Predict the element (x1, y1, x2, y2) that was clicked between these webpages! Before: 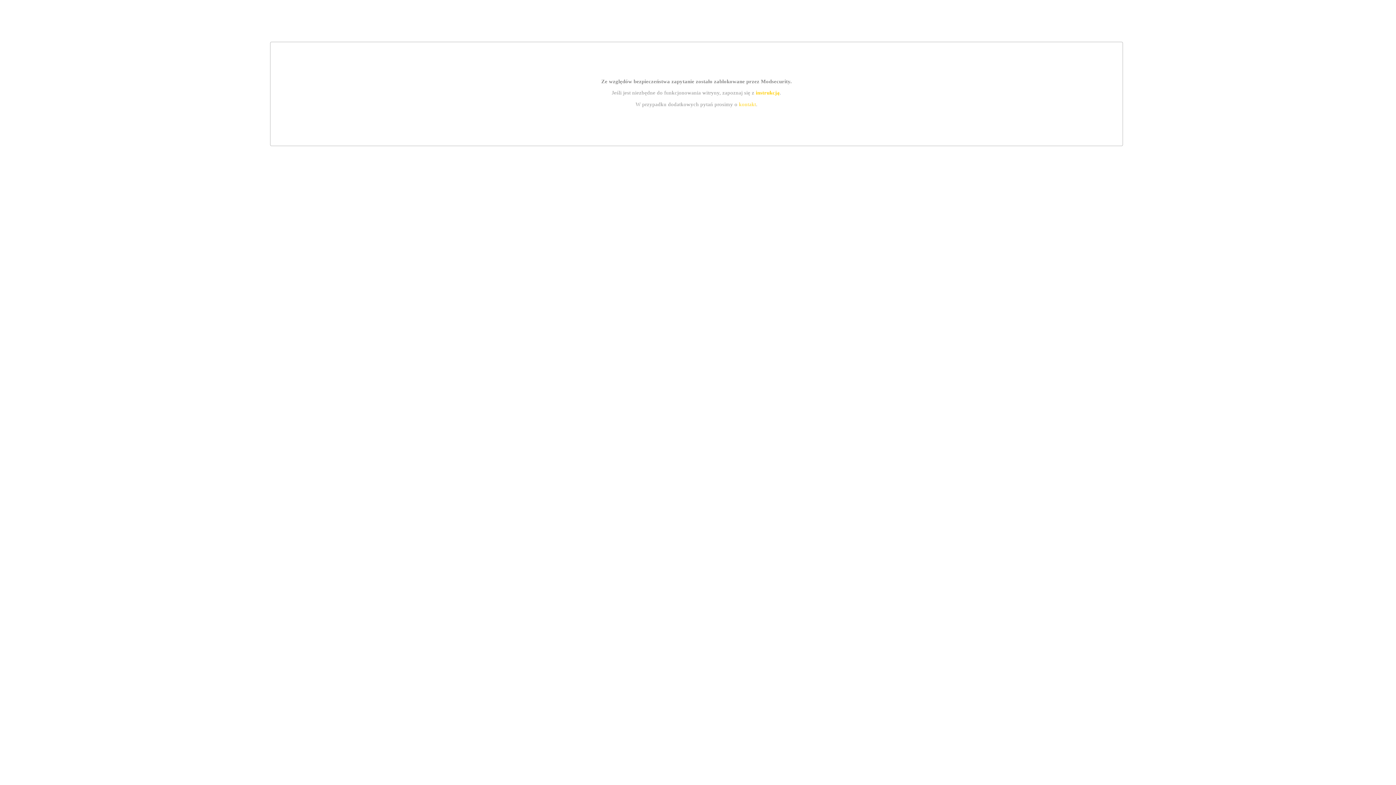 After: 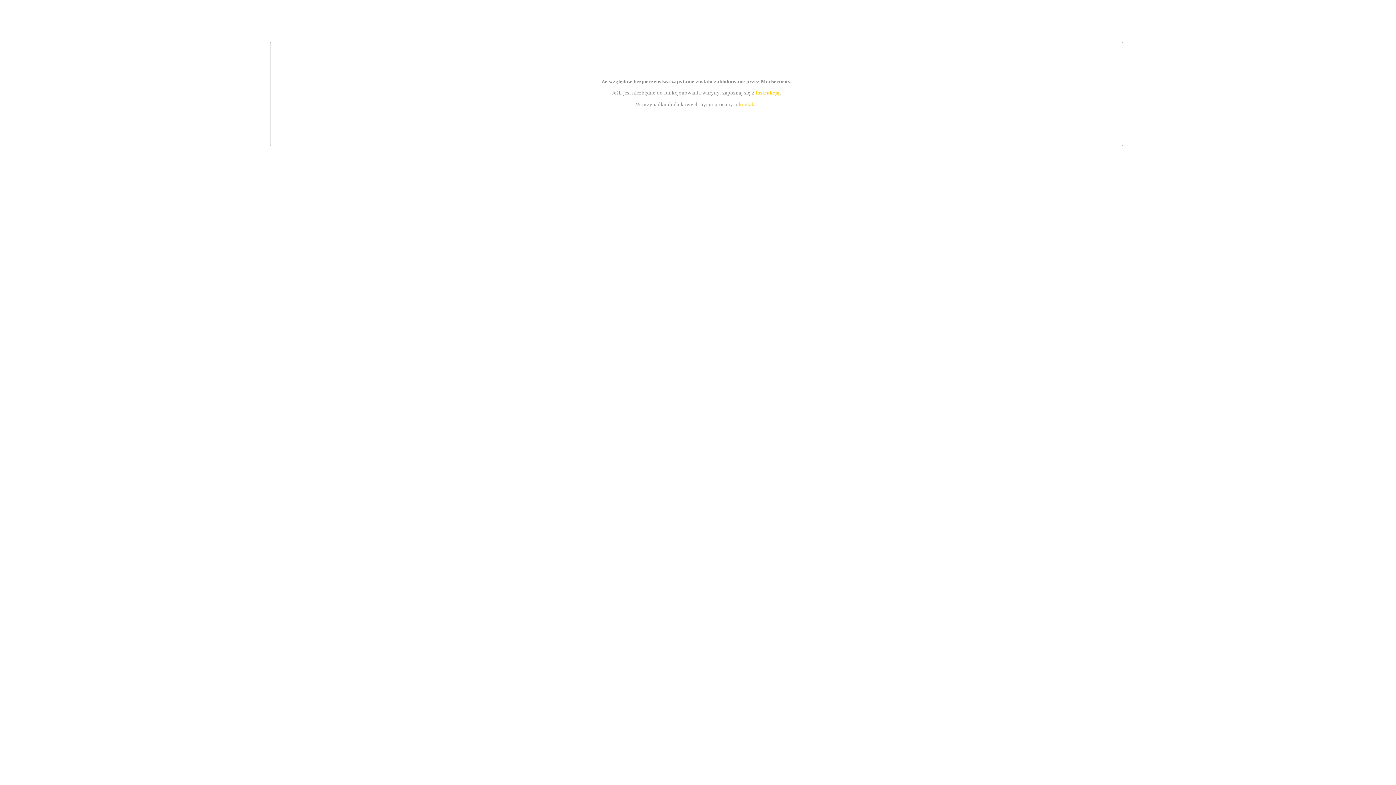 Action: bbox: (739, 101, 756, 107) label: kontakt